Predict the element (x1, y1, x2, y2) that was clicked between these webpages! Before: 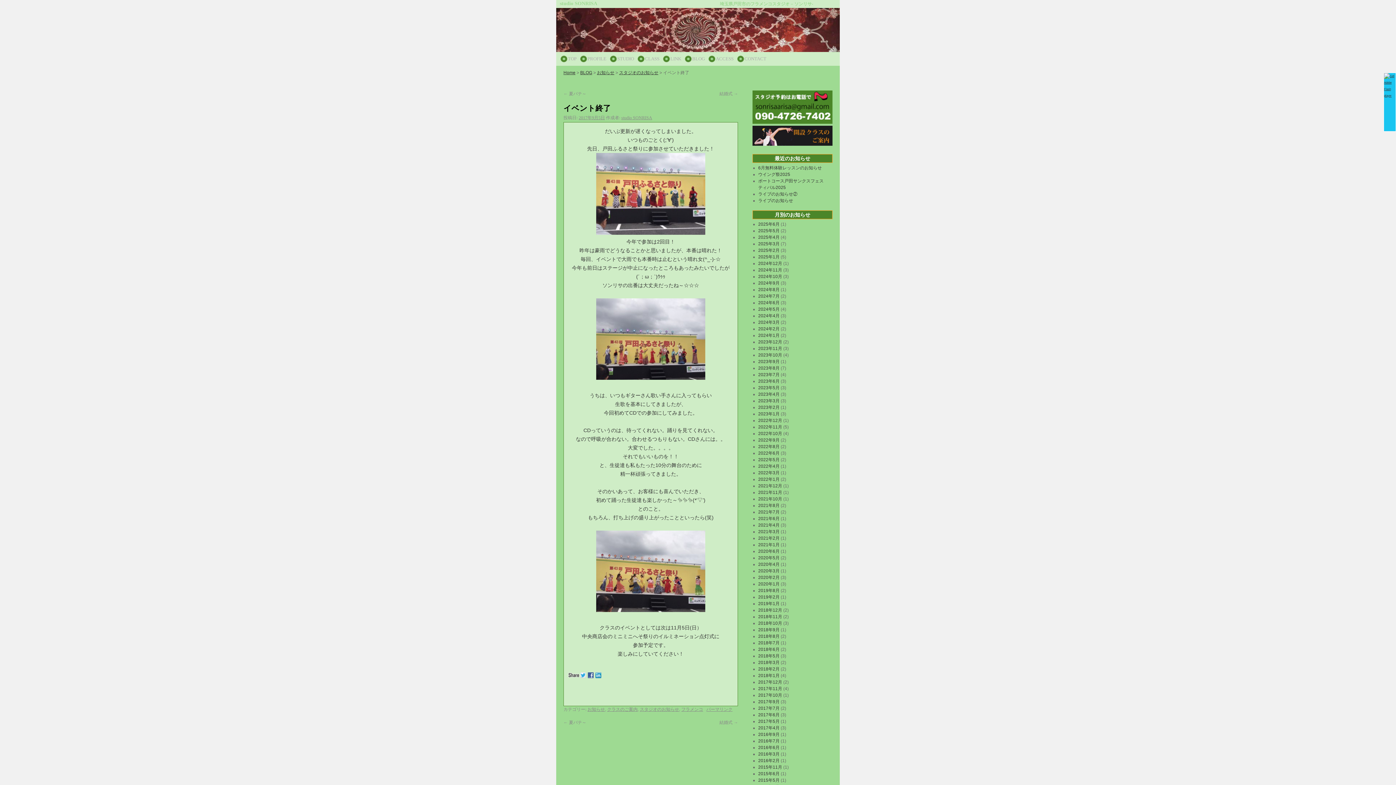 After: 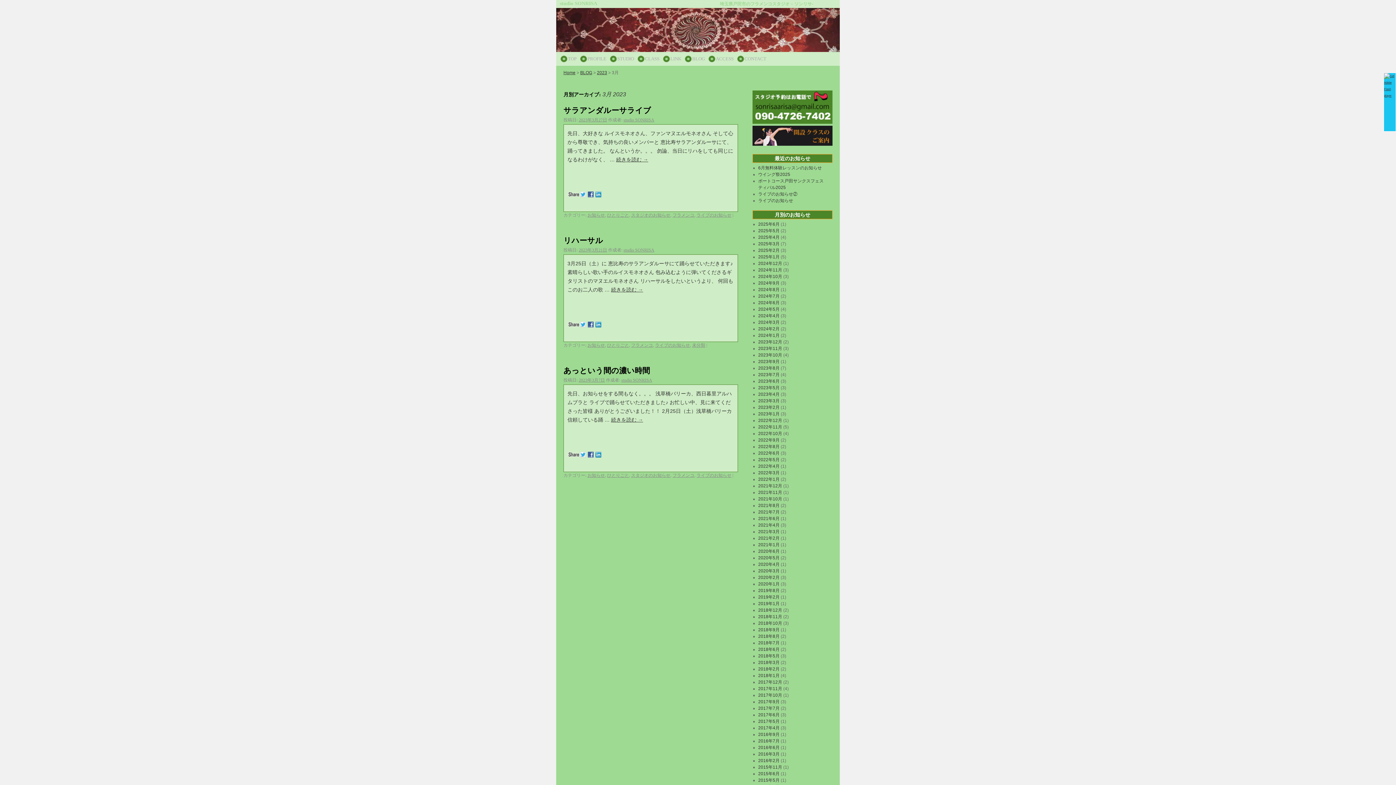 Action: bbox: (758, 398, 779, 403) label: 2023年3月